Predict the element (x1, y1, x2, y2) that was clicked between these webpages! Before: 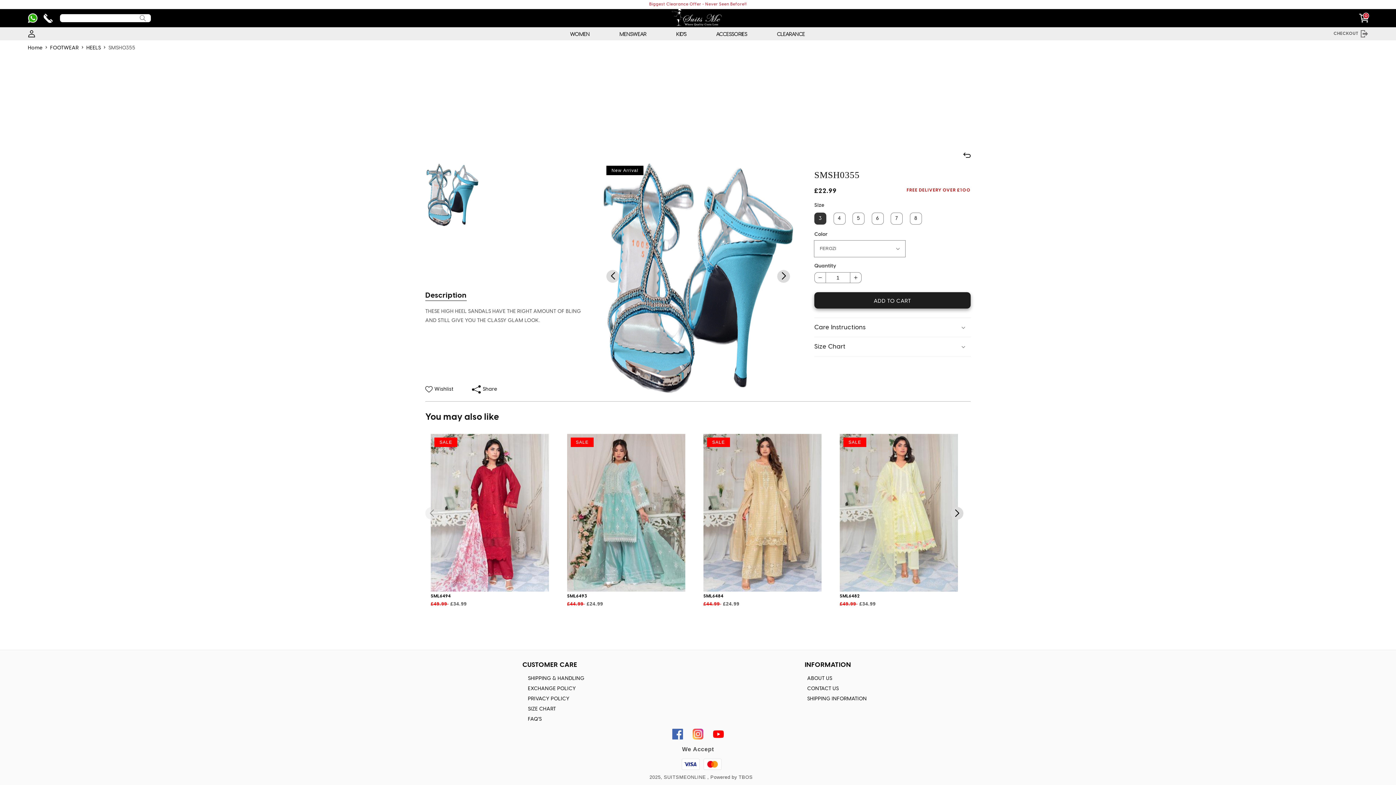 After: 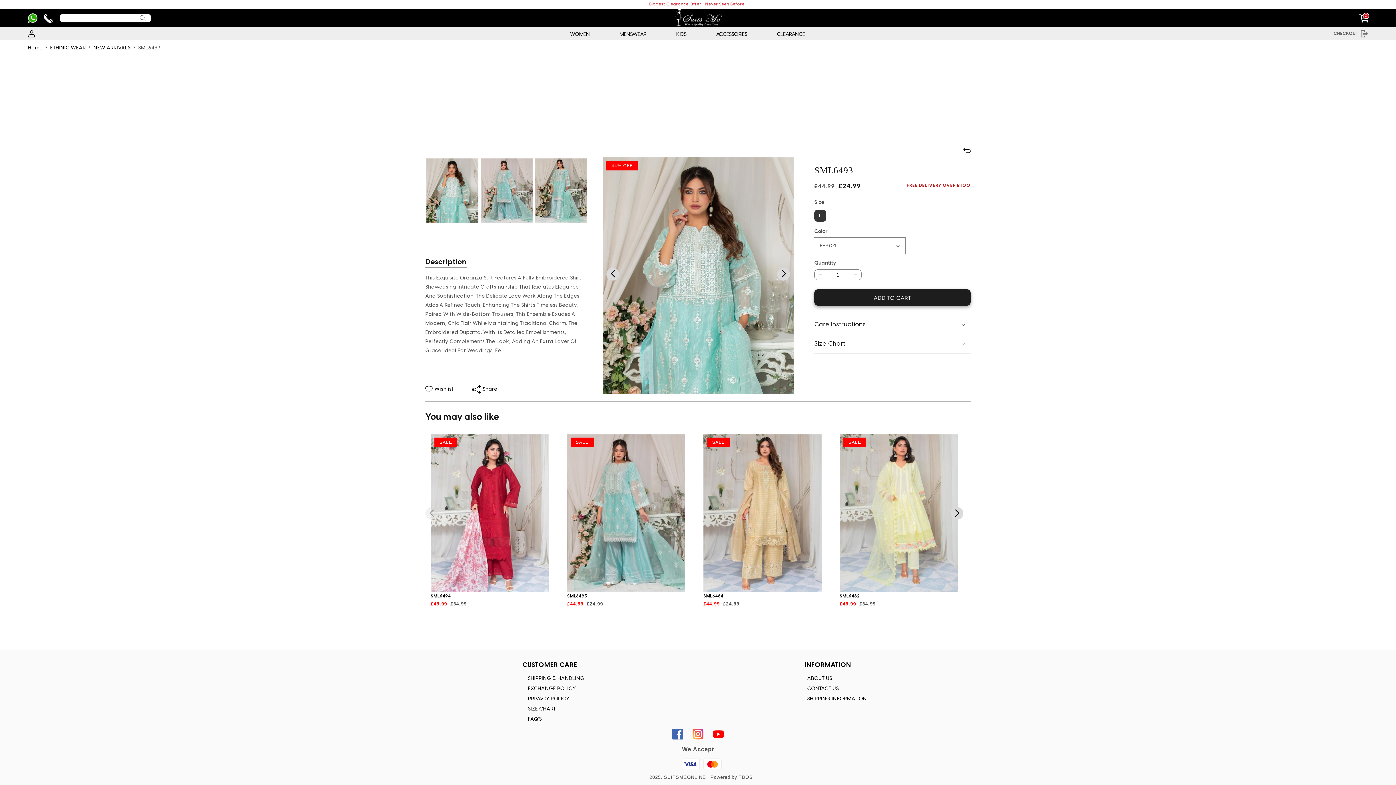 Action: label: SML6493
SALE bbox: (567, 434, 685, 591)